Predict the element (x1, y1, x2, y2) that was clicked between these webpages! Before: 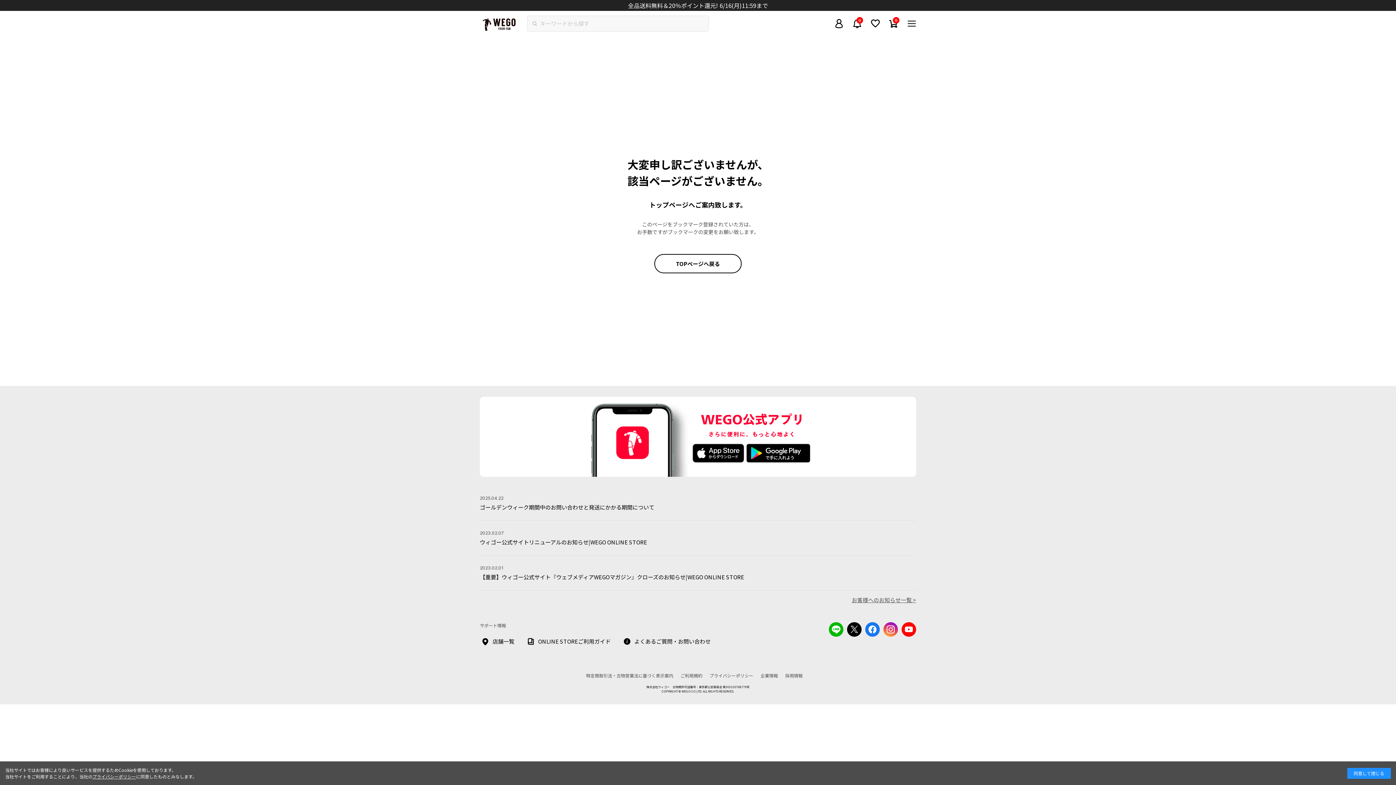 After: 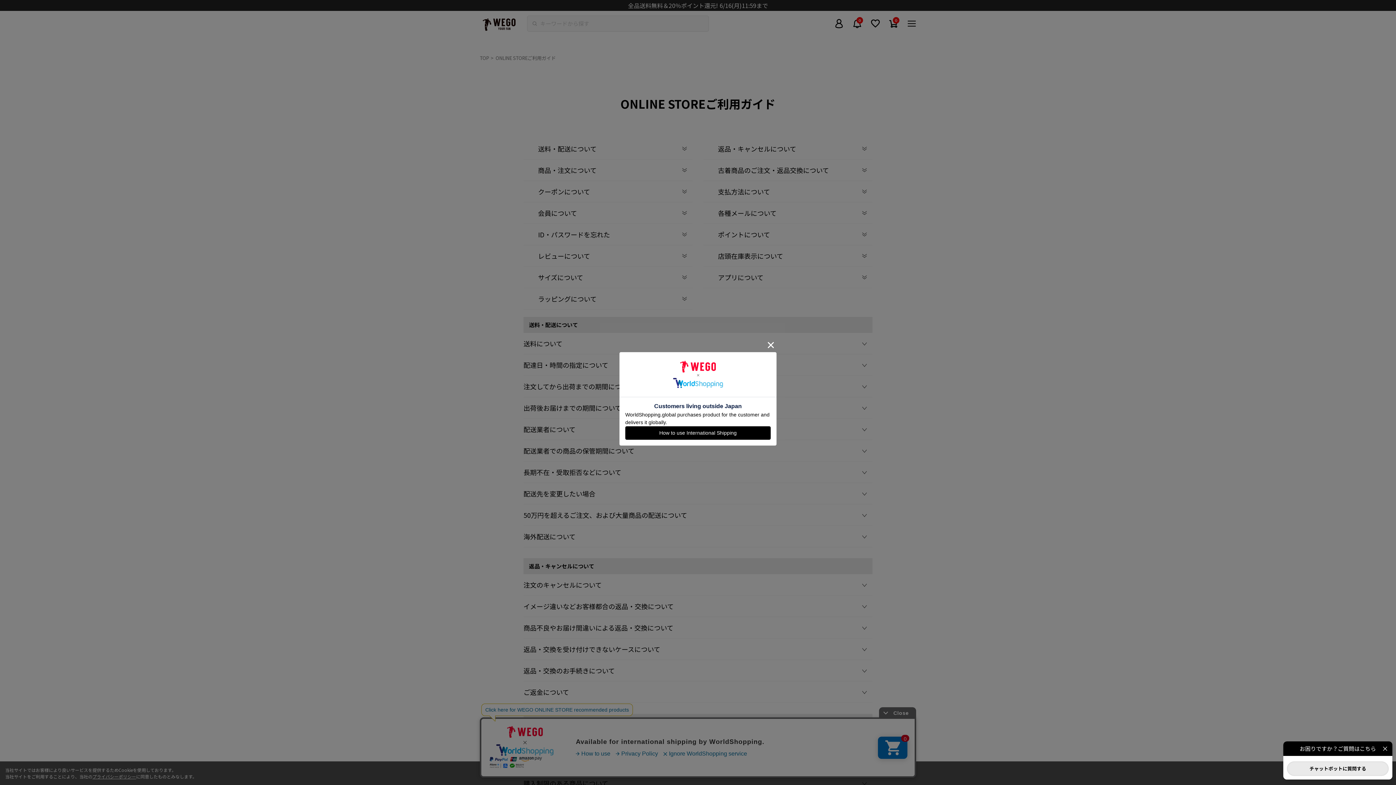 Action: bbox: (525, 636, 610, 647) label: ONLINE STOREご利用ガイド